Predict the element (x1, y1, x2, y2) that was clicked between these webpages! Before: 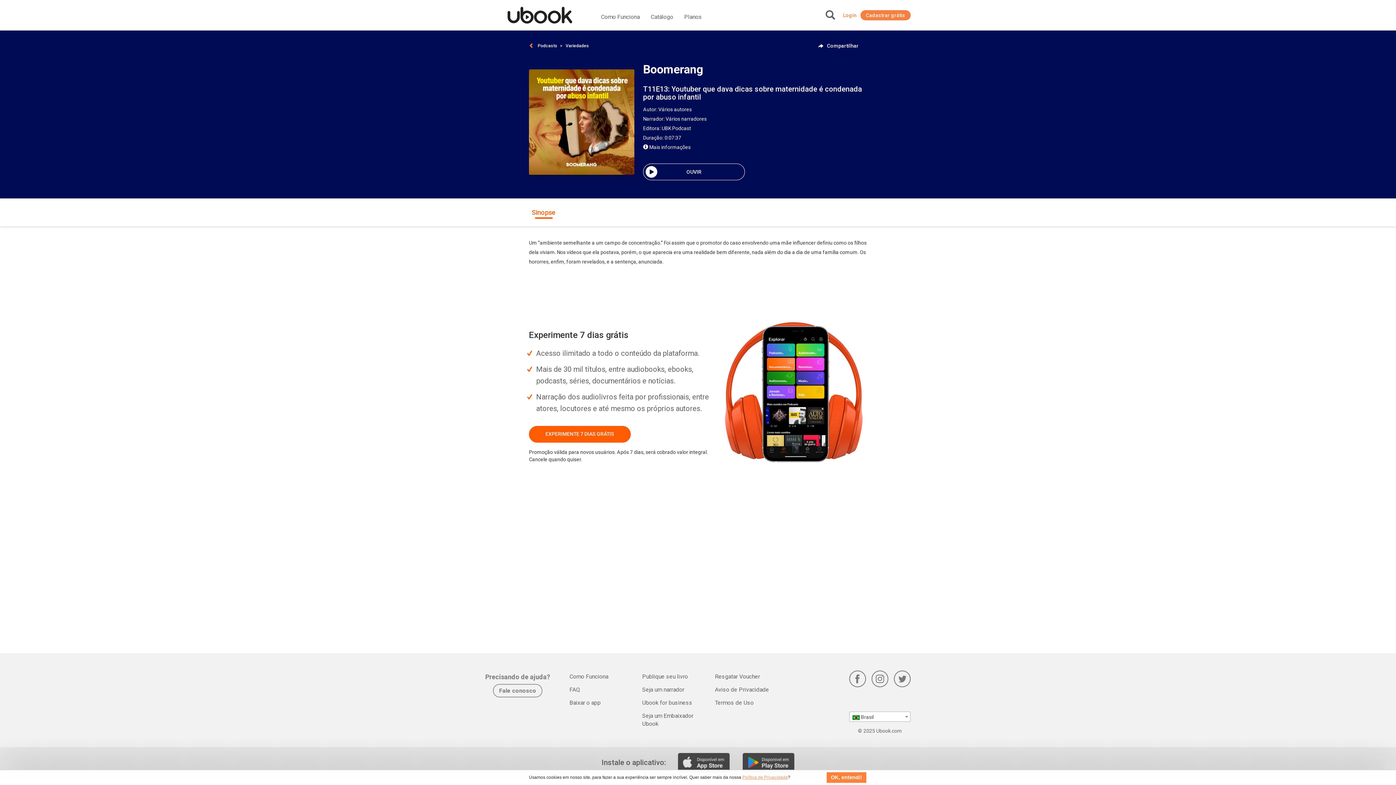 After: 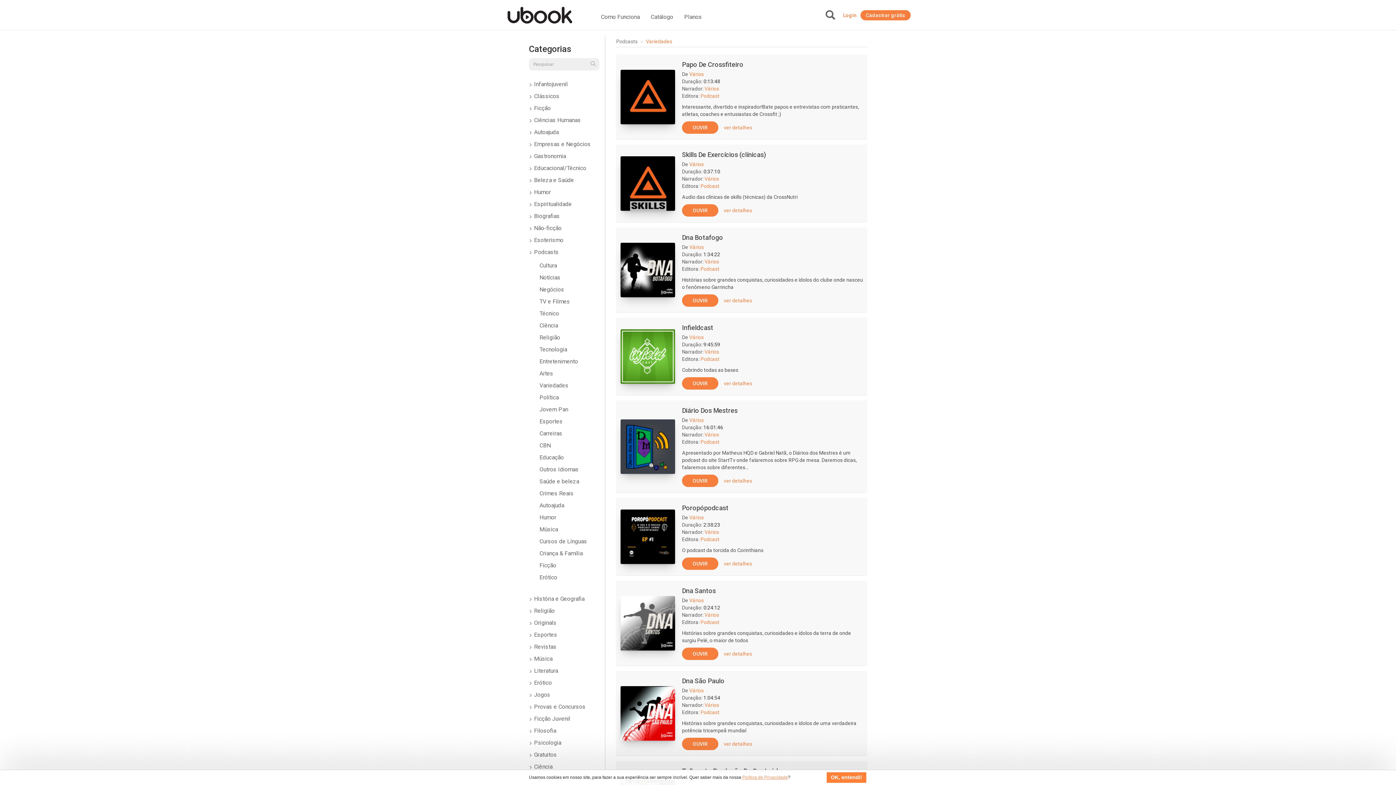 Action: label: Variedades bbox: (565, 41, 589, 50)